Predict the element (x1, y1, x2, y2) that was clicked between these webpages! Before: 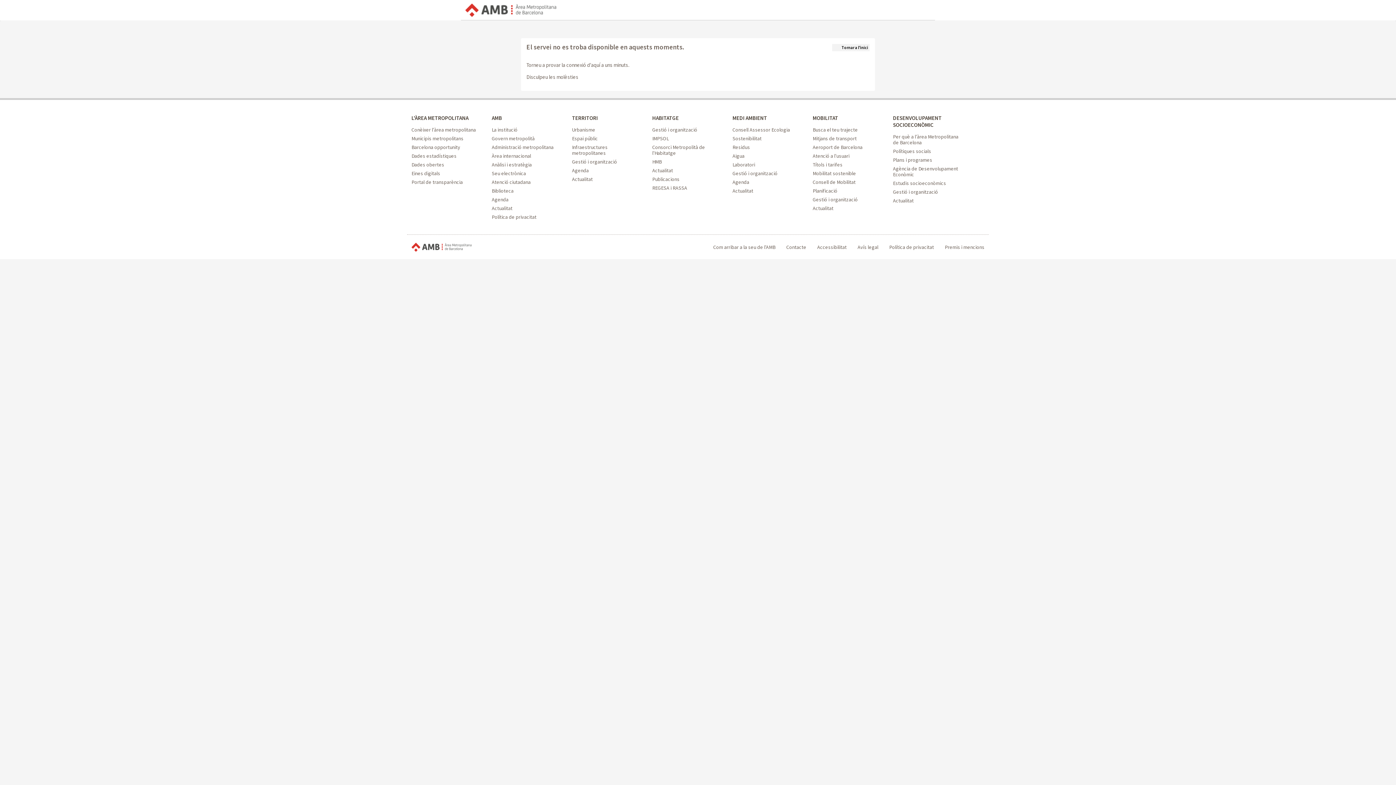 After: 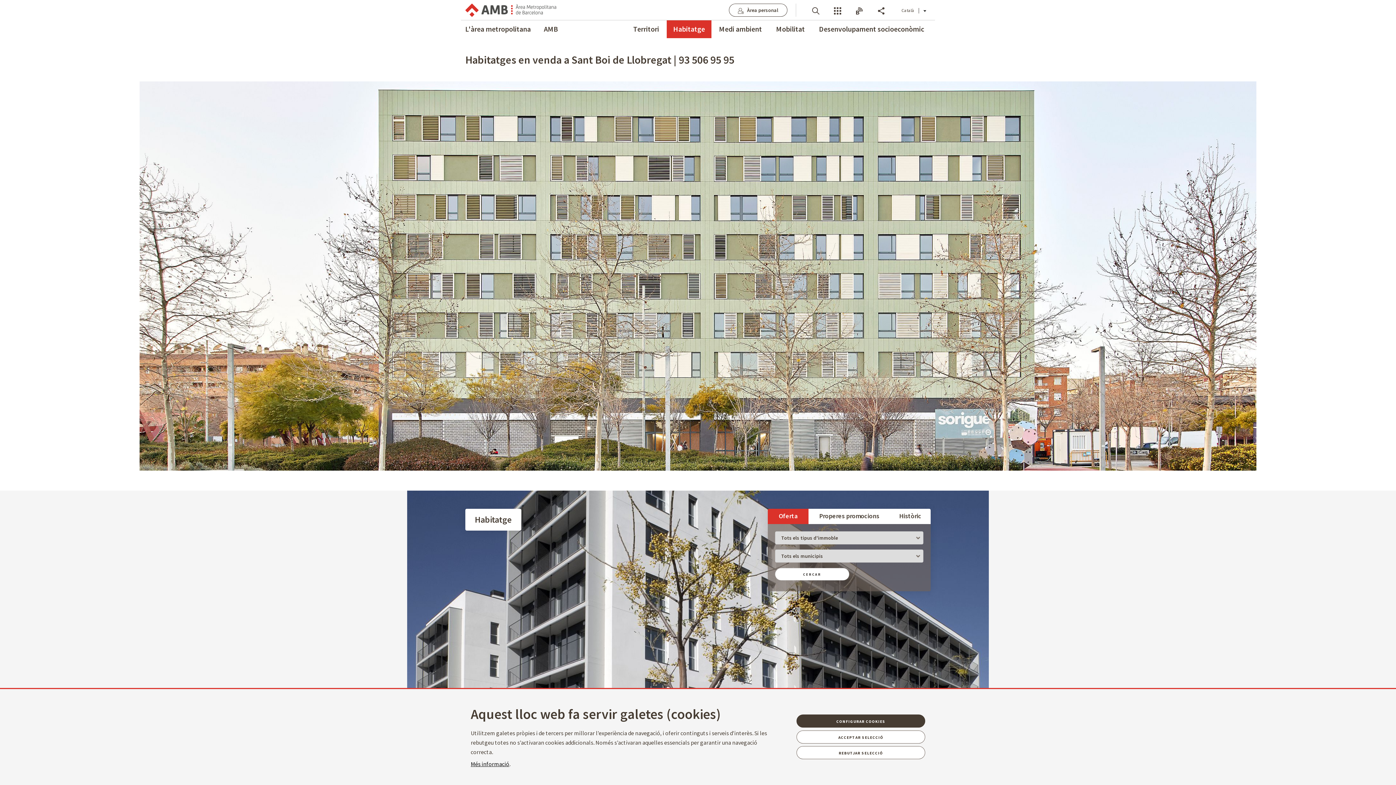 Action: label: HABITATGE bbox: (652, 114, 678, 121)